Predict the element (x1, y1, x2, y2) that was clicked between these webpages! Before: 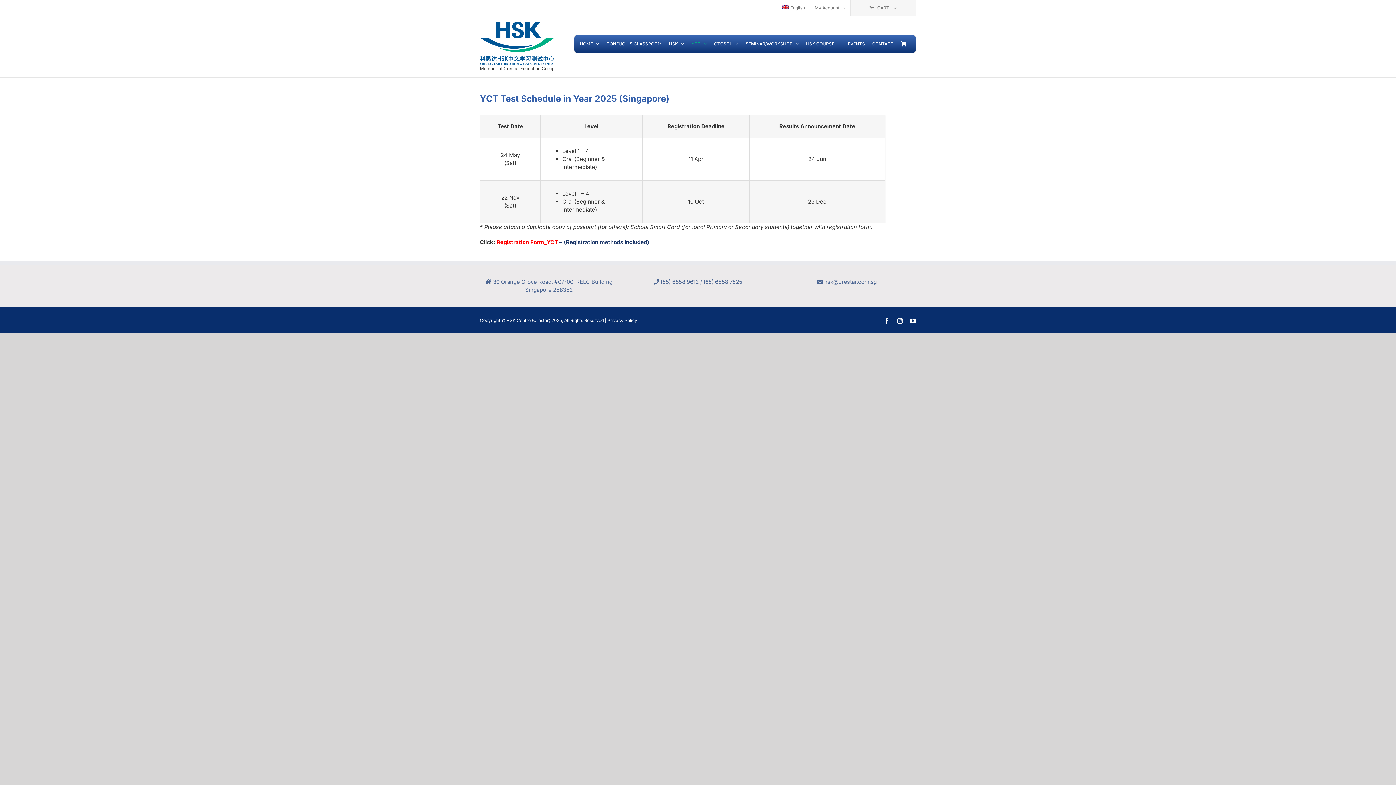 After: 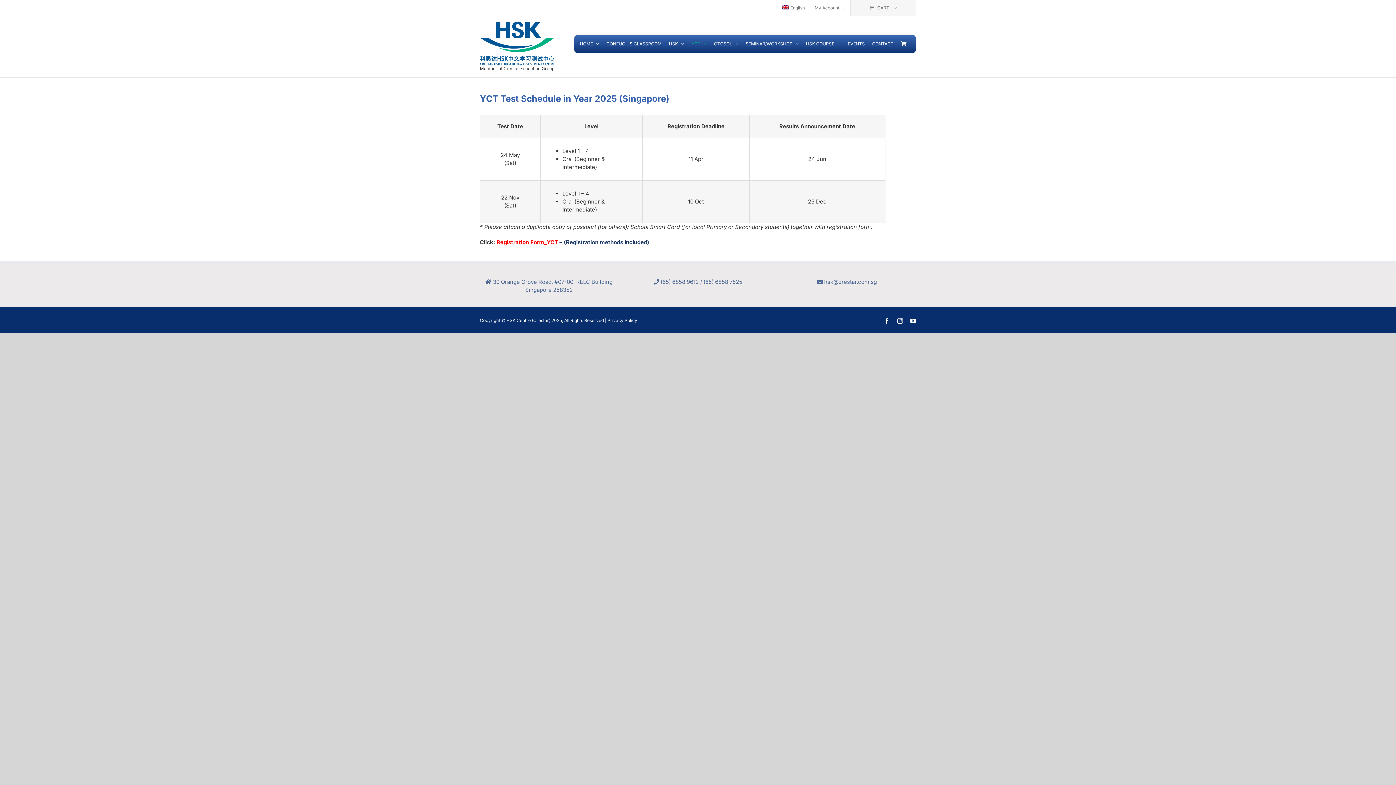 Action: bbox: (660, 278, 698, 285) label: (65) 6858 9612